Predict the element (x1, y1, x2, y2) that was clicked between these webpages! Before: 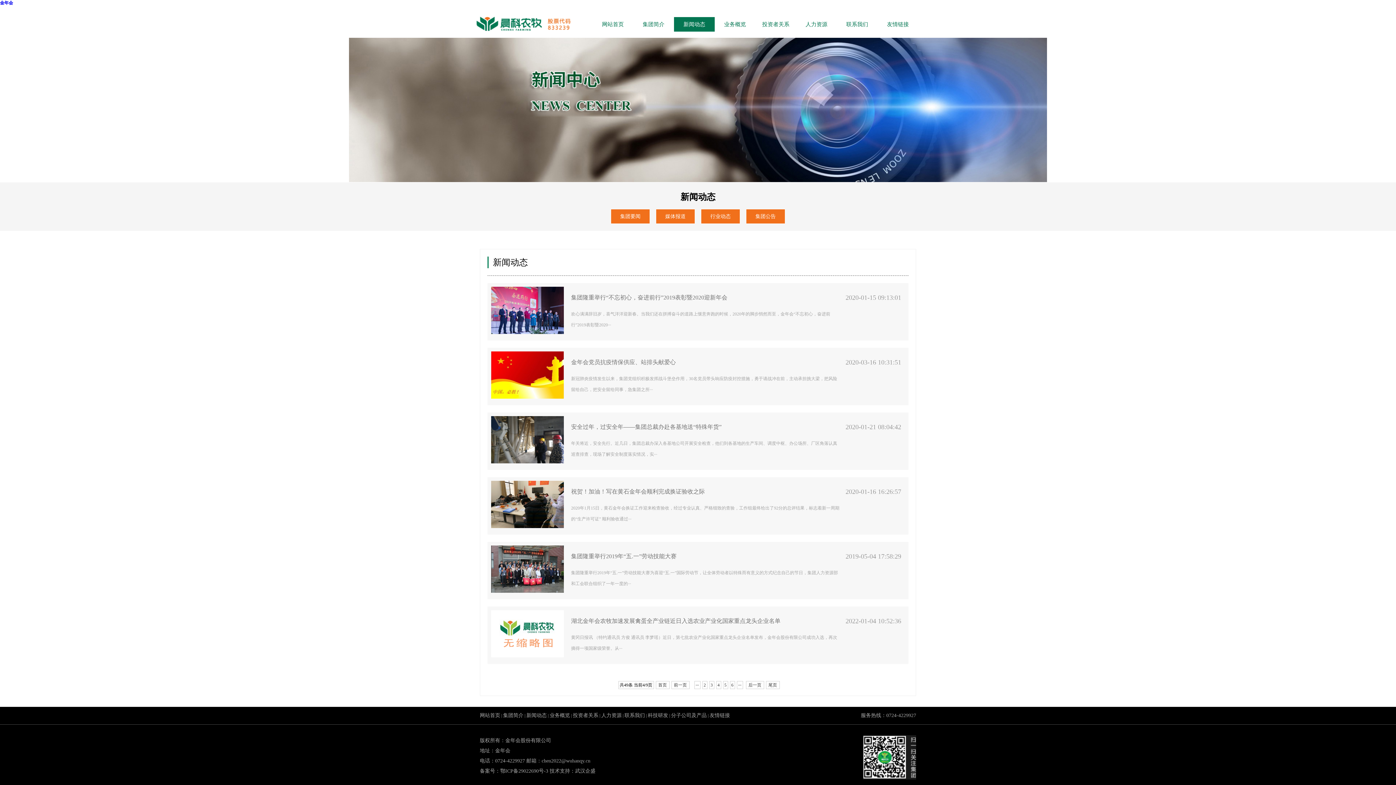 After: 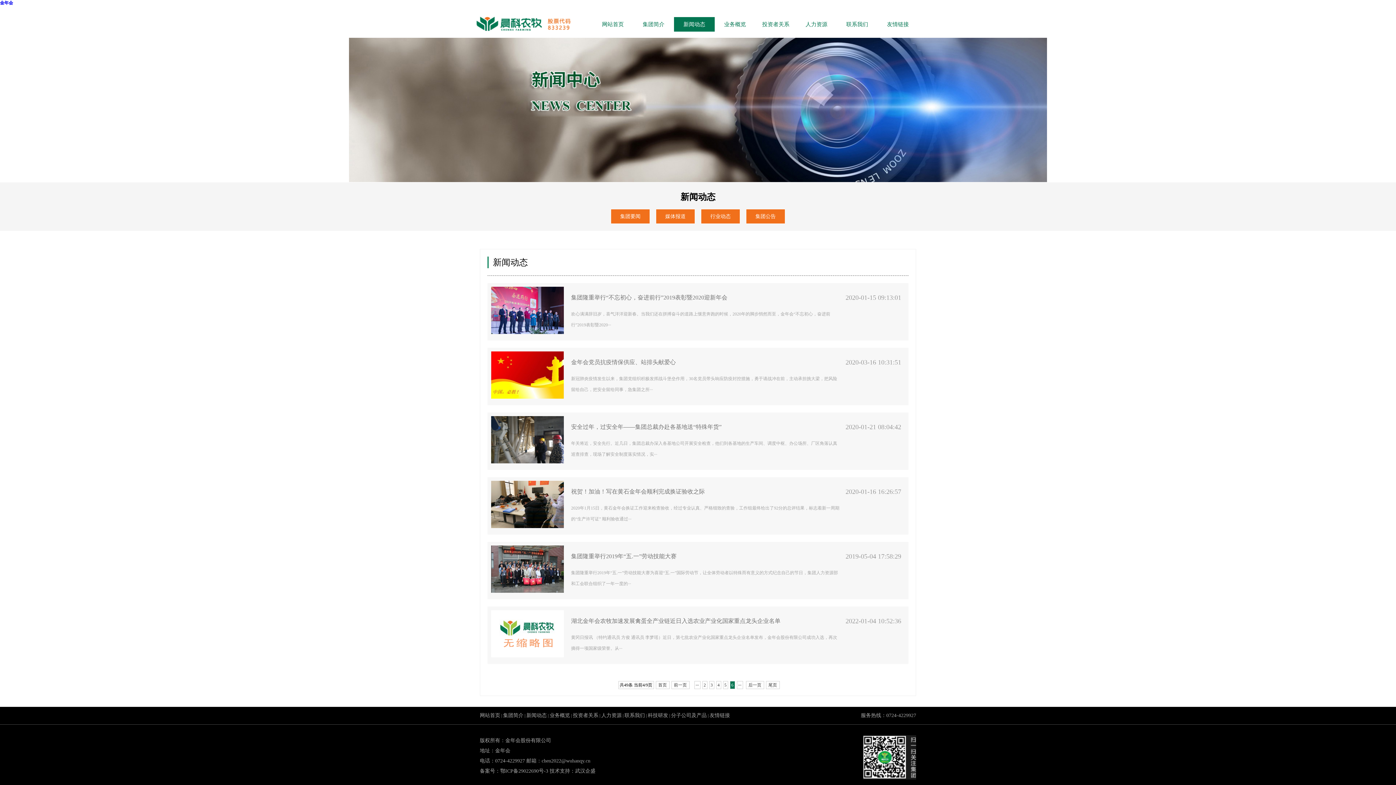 Action: bbox: (730, 681, 735, 689) label: 6